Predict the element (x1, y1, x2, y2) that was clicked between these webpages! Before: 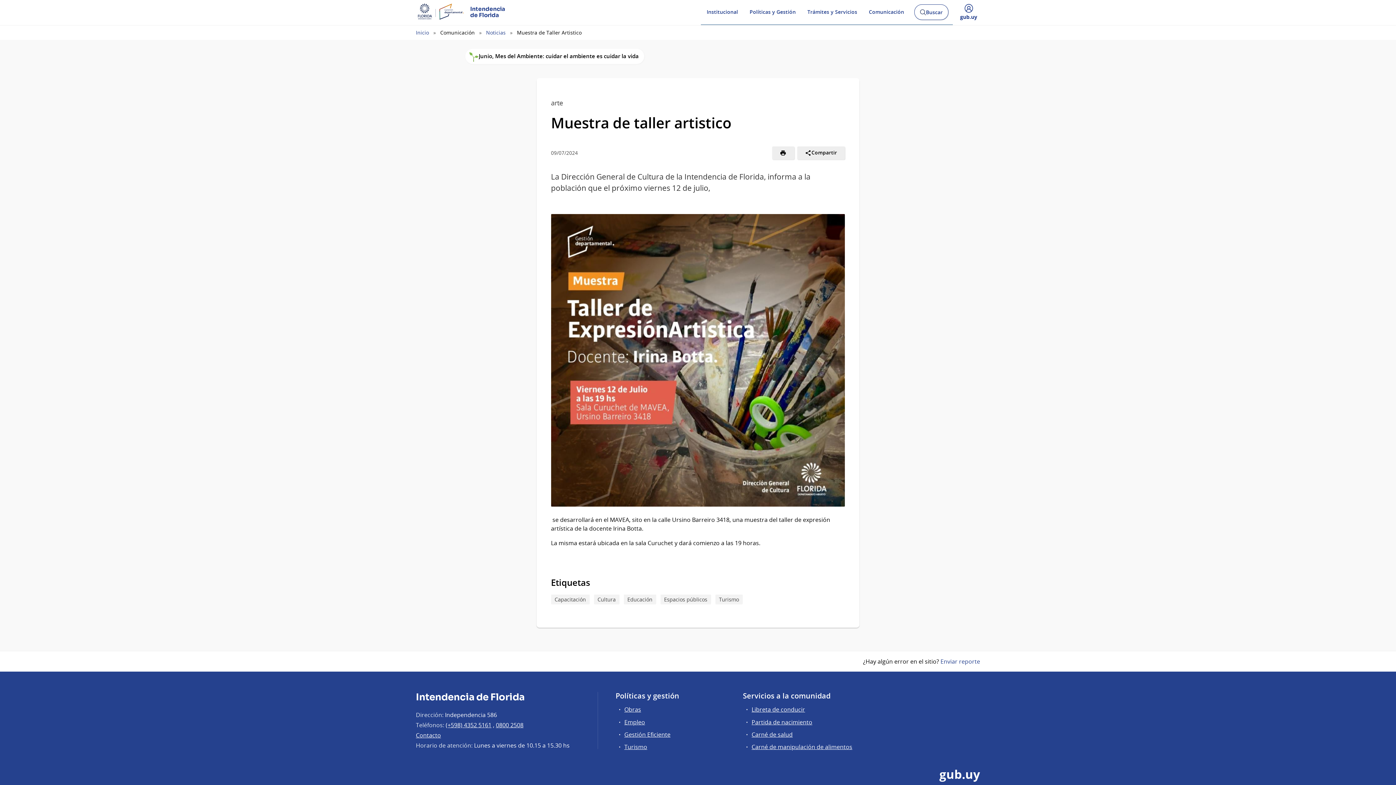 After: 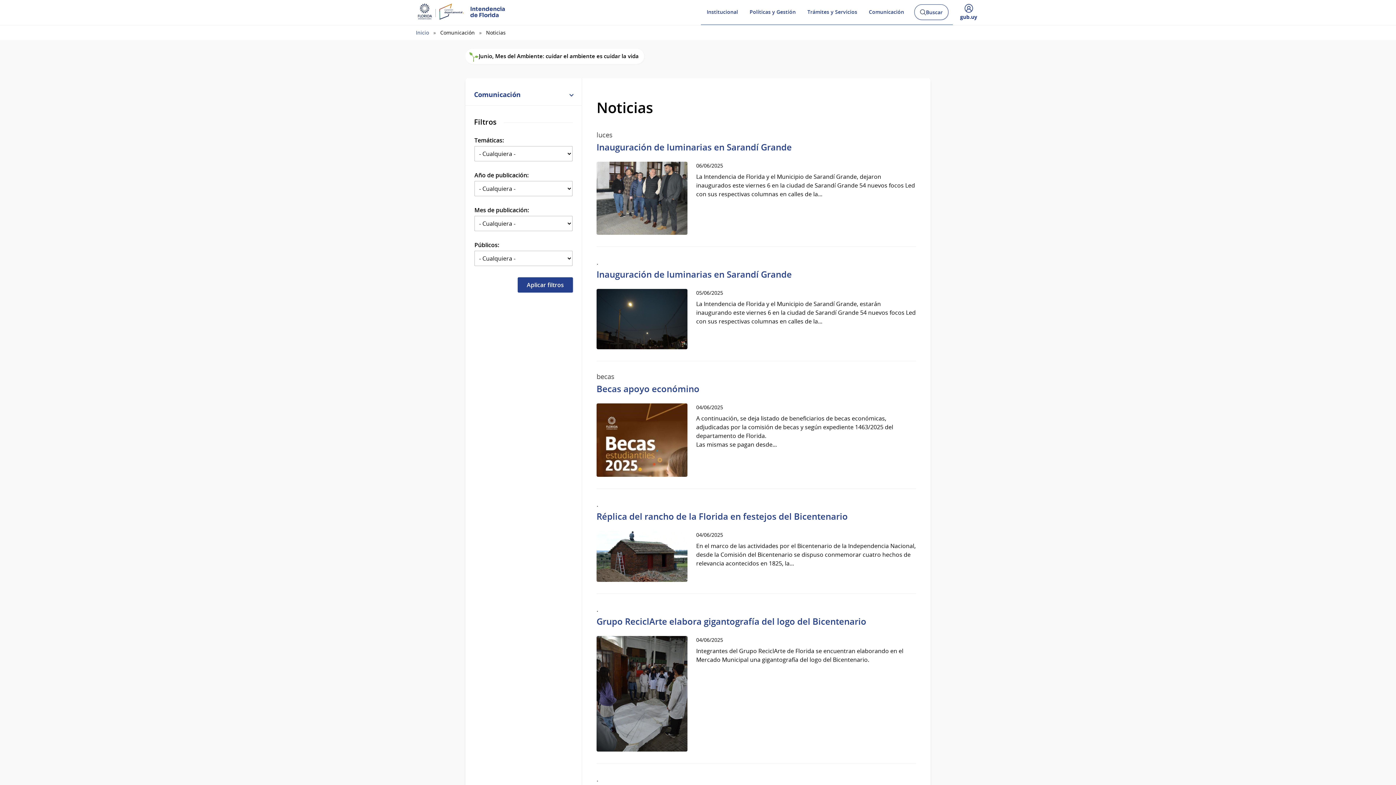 Action: bbox: (486, 29, 505, 36) label: Noticias